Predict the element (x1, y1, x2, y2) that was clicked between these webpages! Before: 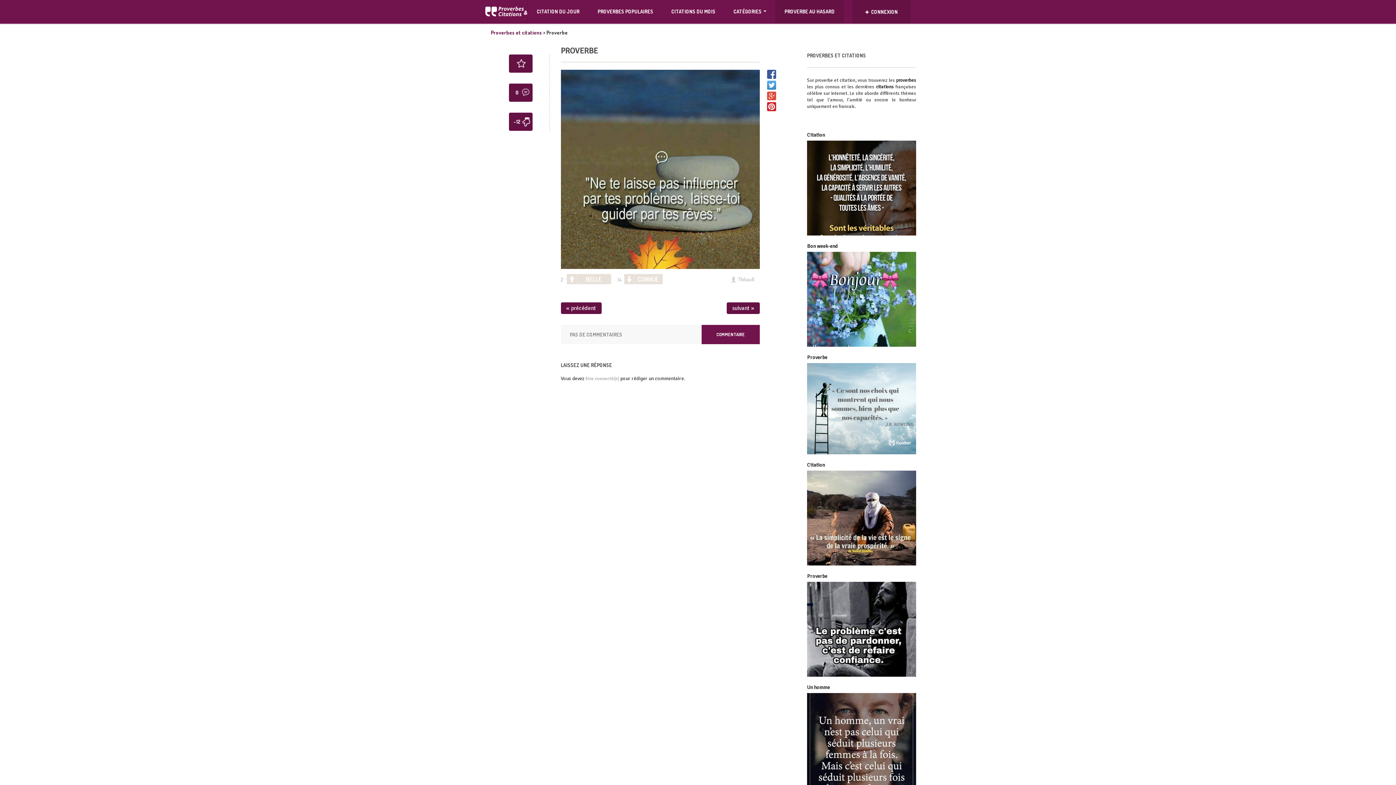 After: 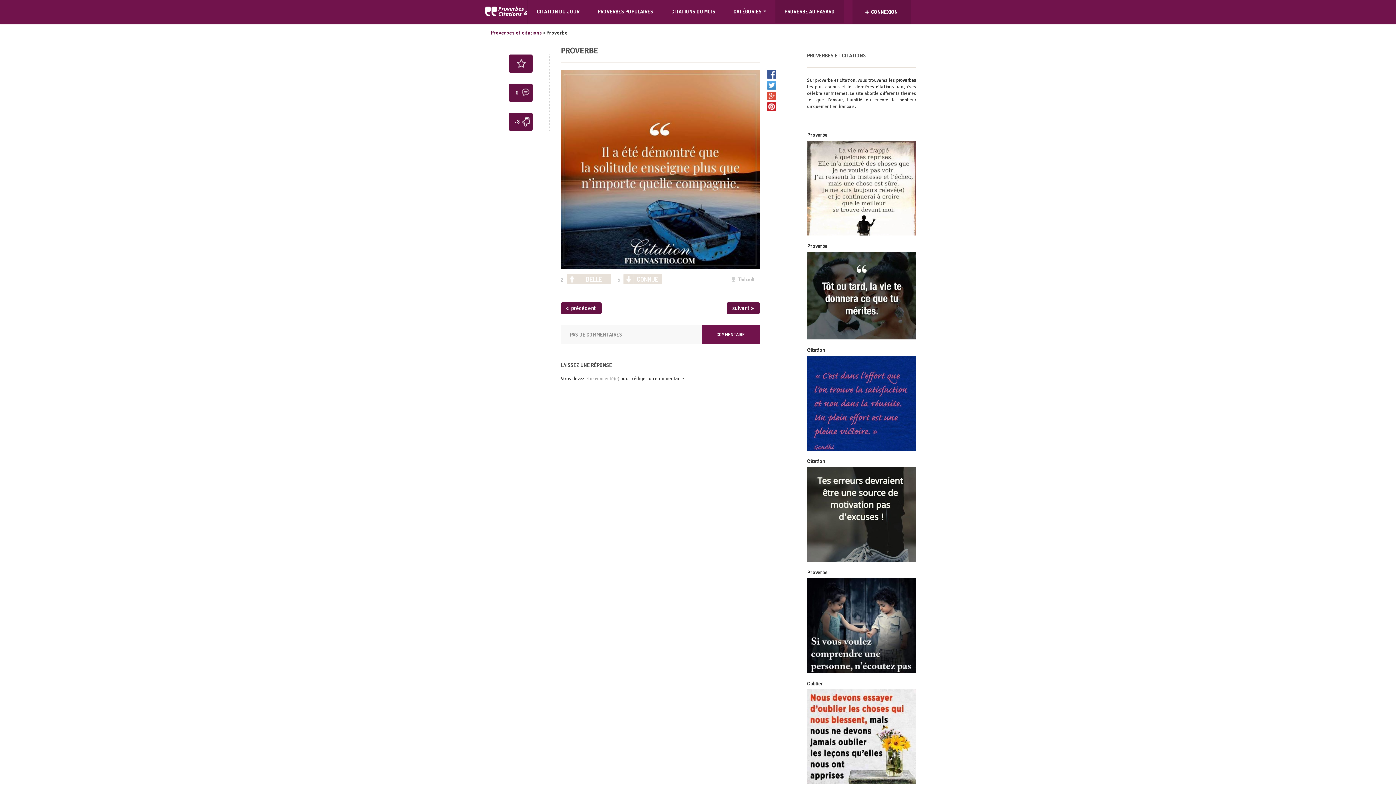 Action: label: -12 bbox: (490, 112, 538, 130)